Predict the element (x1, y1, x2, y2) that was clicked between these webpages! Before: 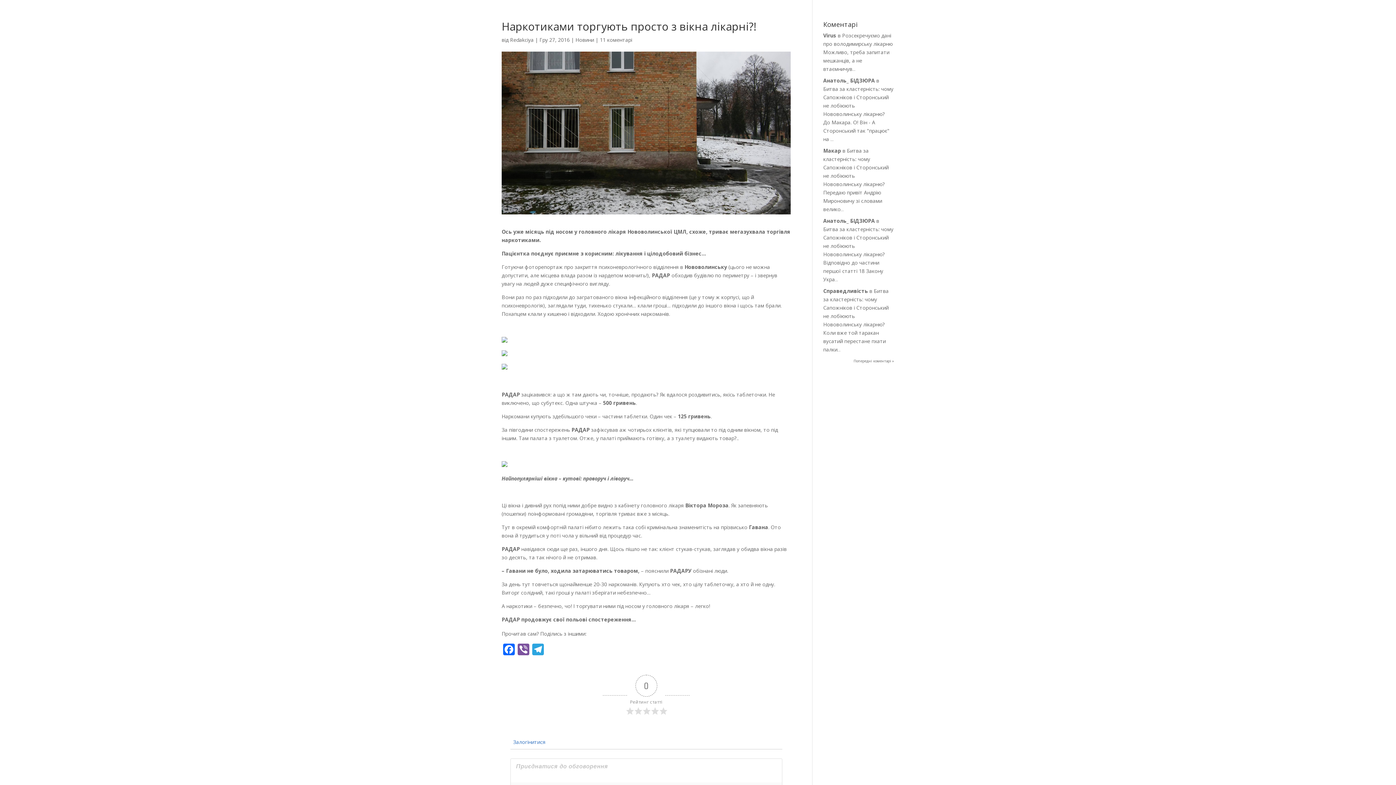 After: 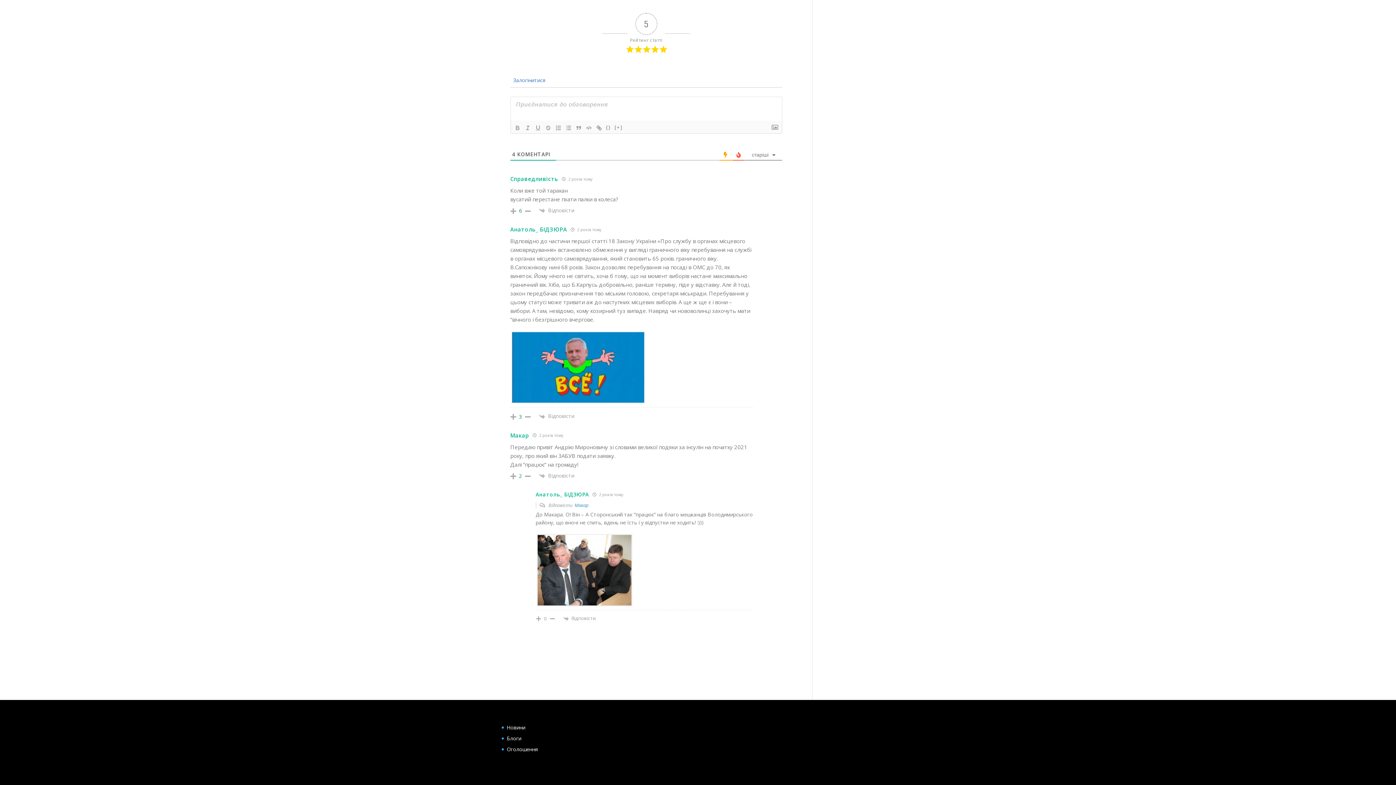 Action: label: Битва за кластерність: чому Сапожніков і Сторонський не лобіюють Нововолинську лікарню? bbox: (823, 147, 888, 187)